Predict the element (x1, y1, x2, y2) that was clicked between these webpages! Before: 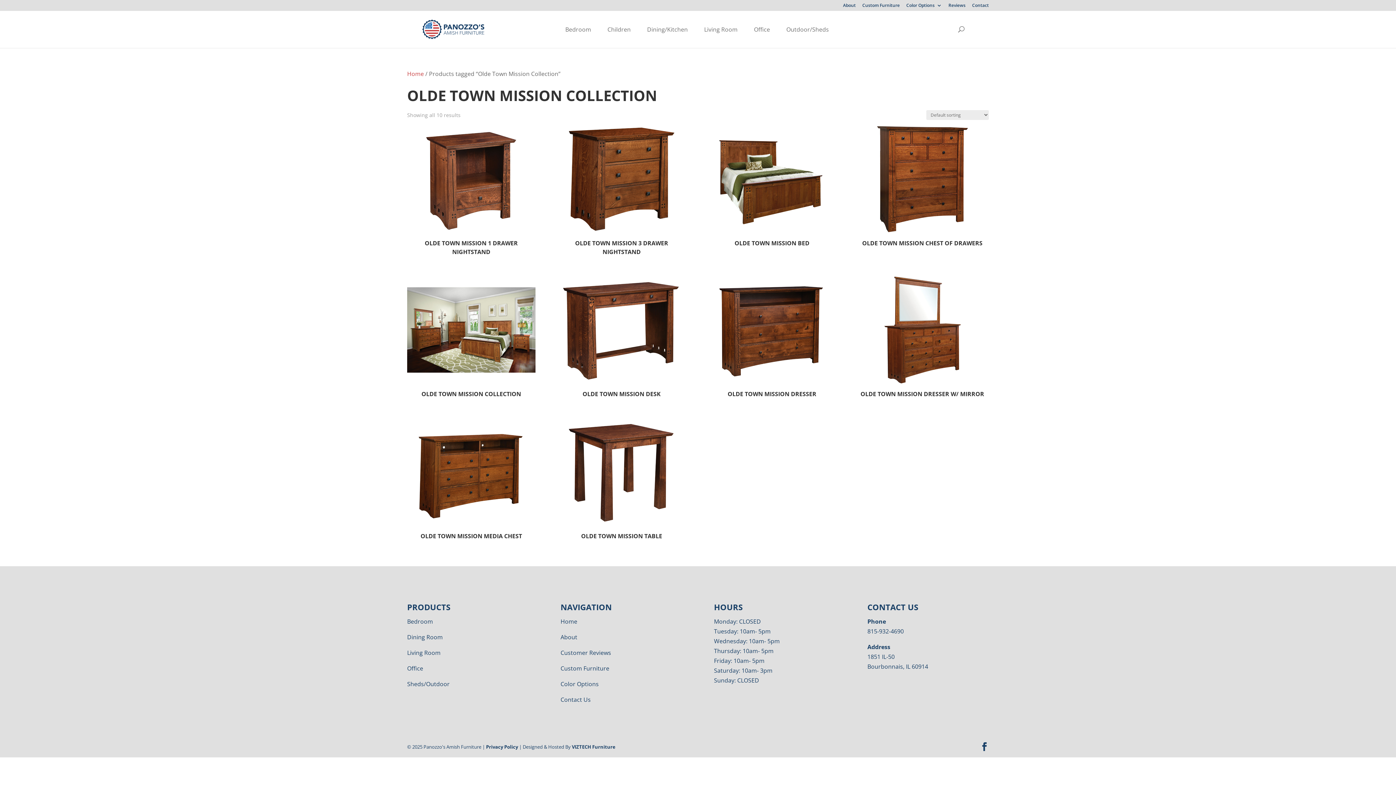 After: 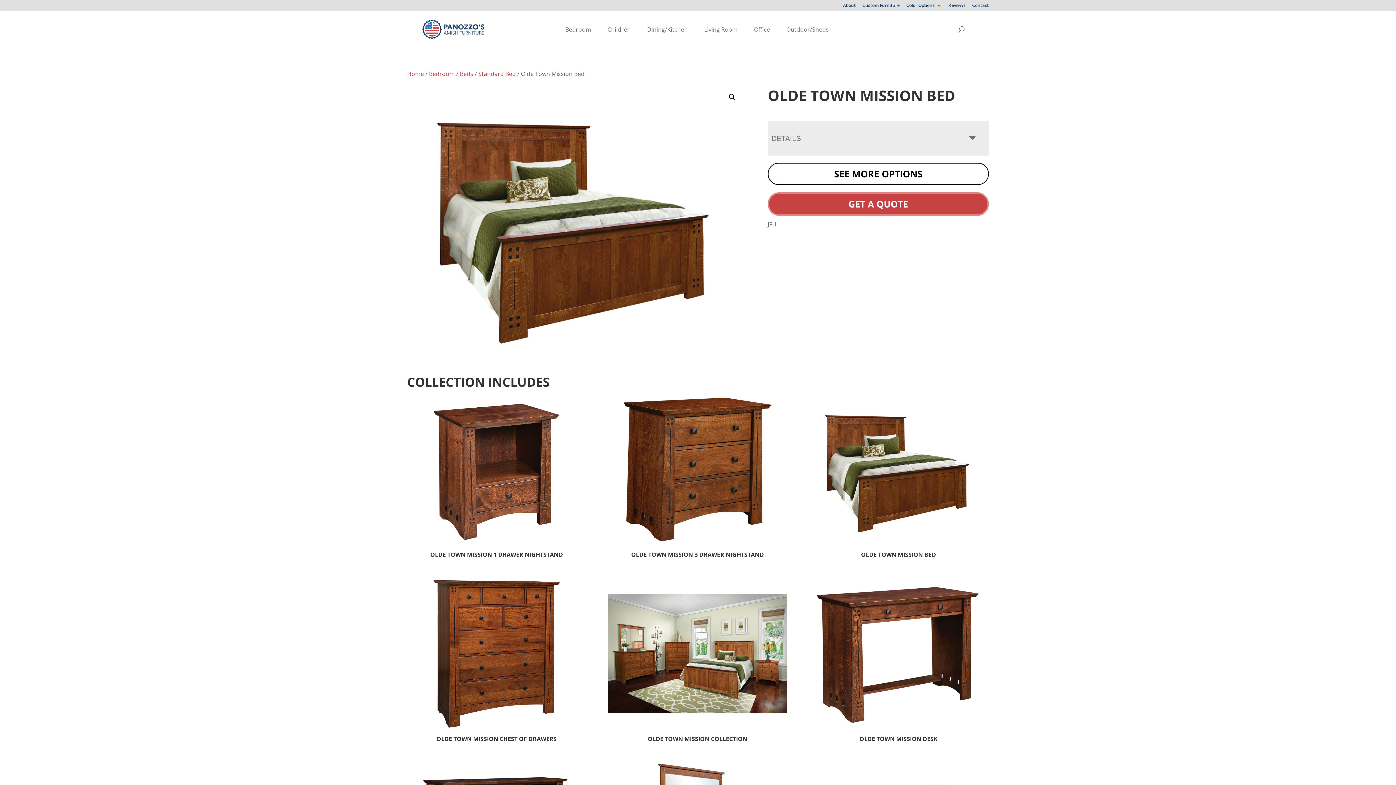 Action: label: OLDE TOWN MISSION BED bbox: (708, 125, 836, 250)